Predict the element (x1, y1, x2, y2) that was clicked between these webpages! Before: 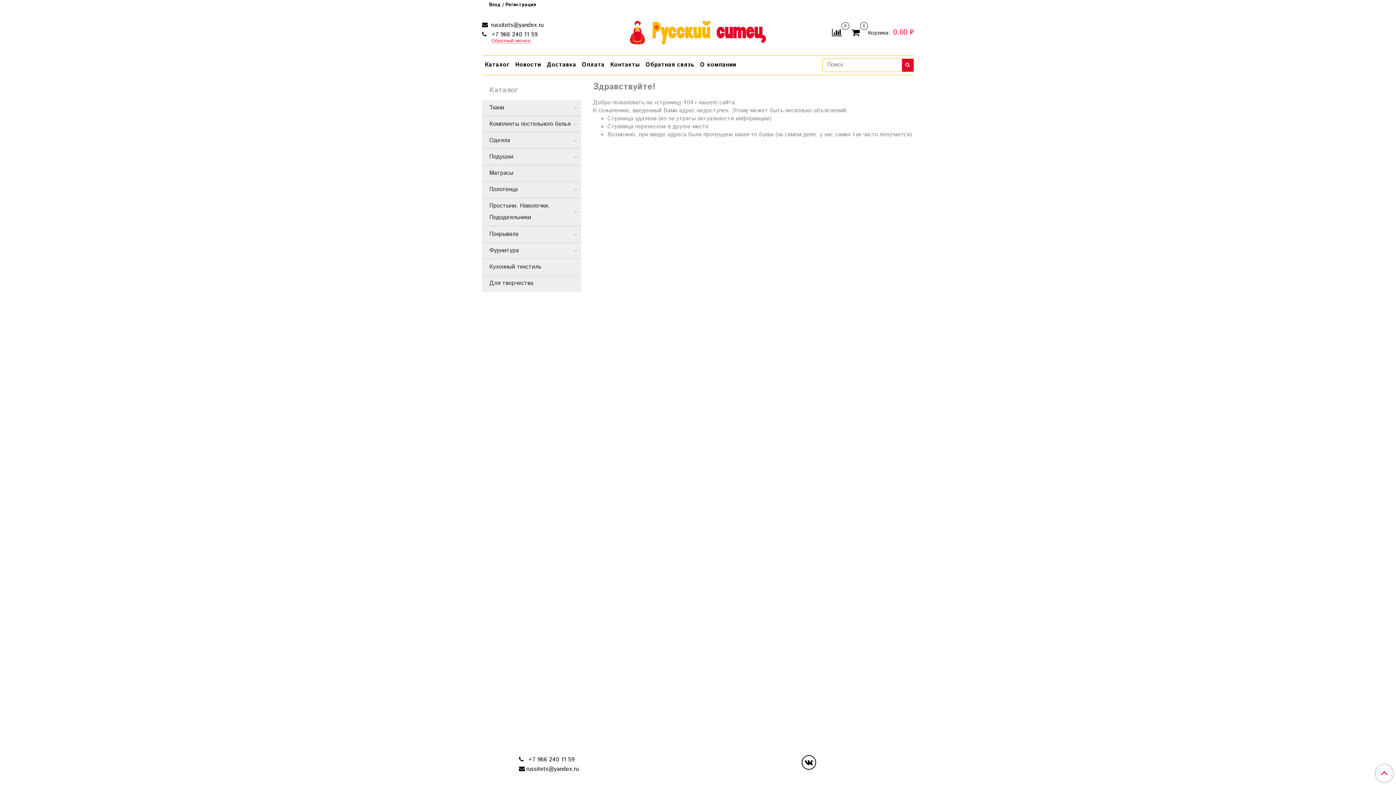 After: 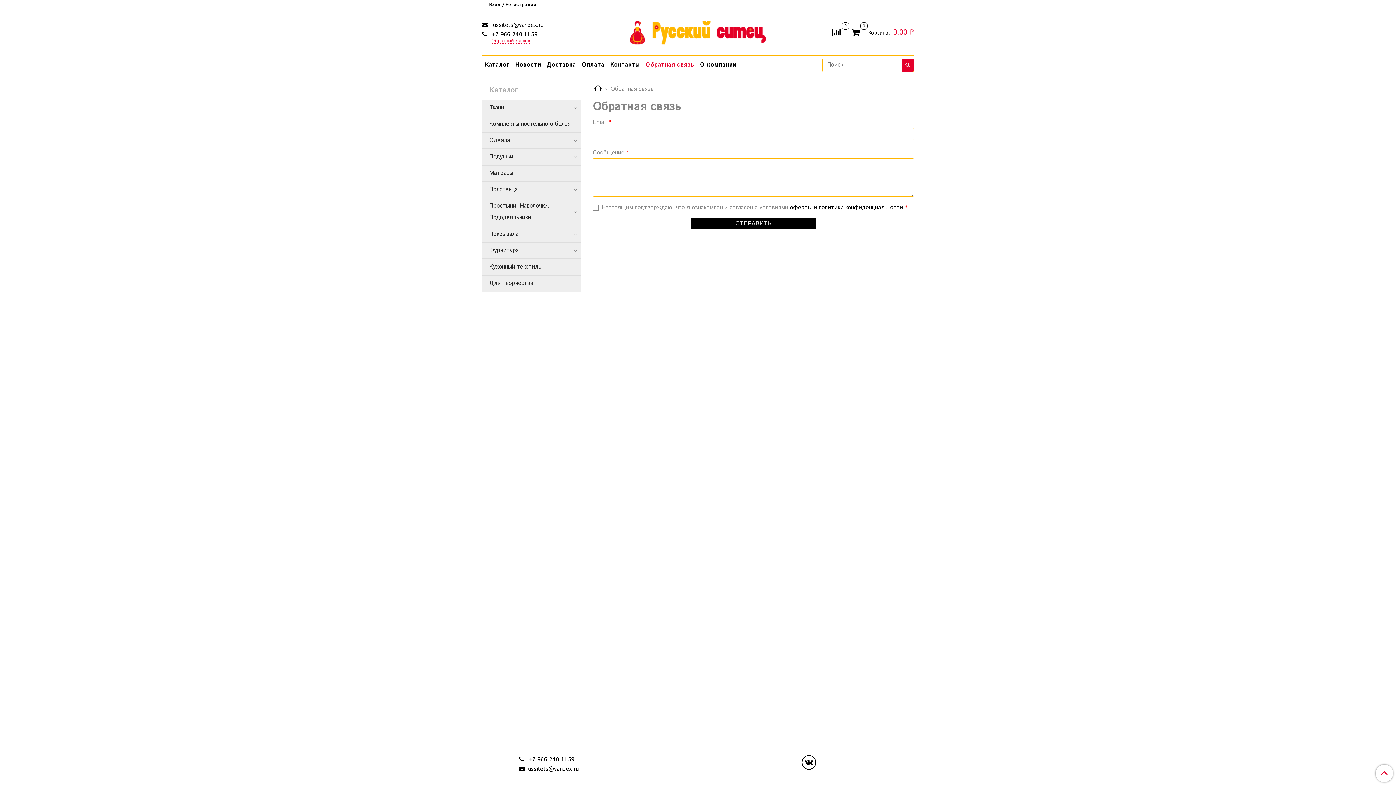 Action: label: Обратная связь bbox: (642, 59, 697, 71)